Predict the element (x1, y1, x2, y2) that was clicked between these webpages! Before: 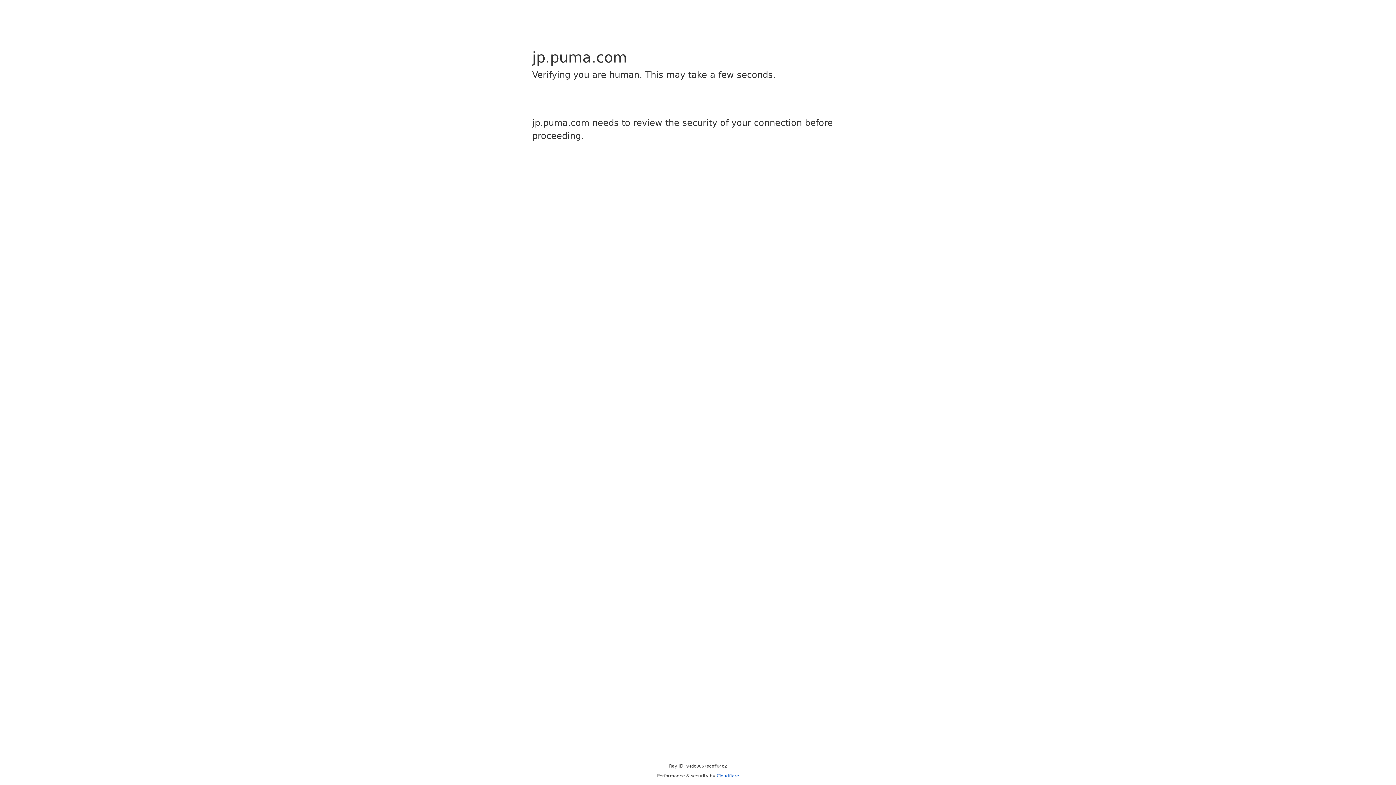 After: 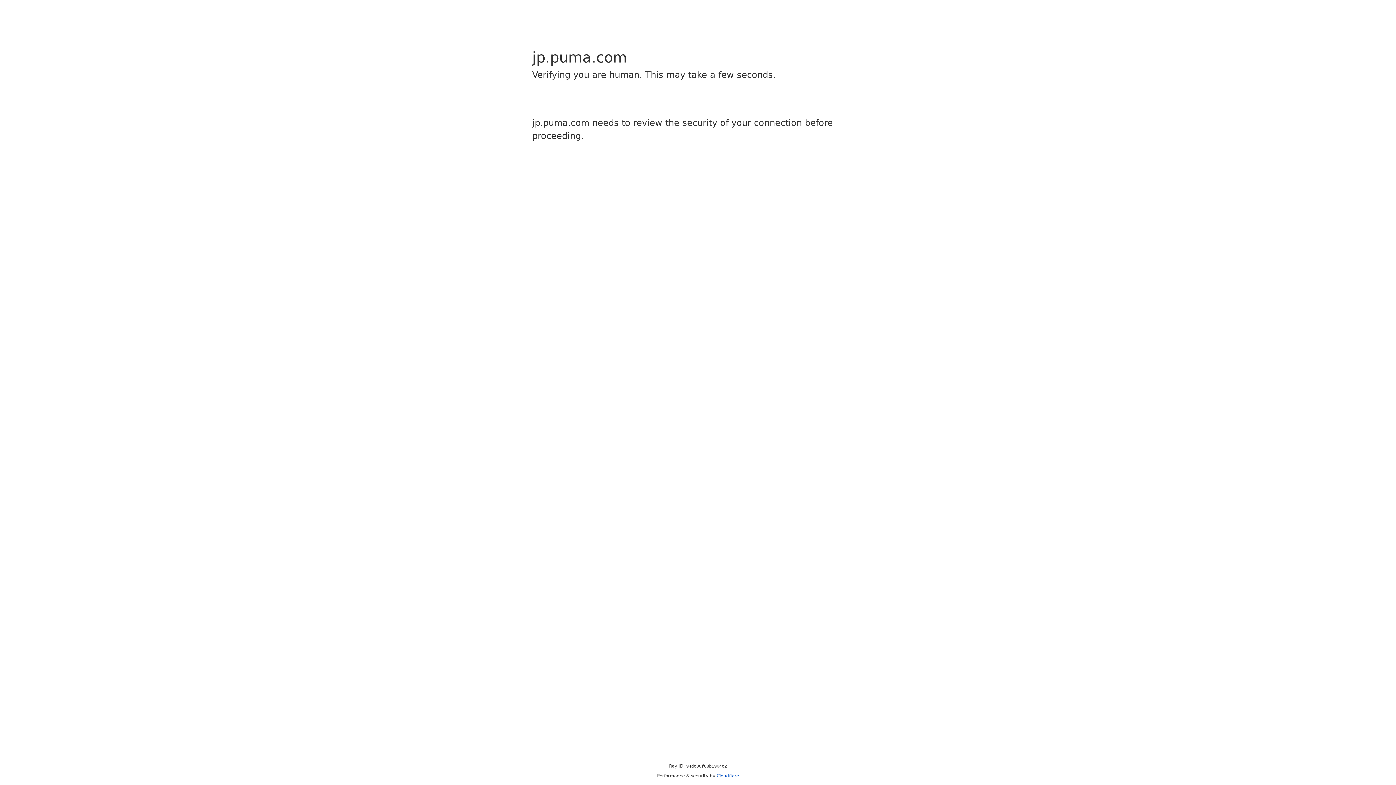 Action: label: Cloudflare bbox: (716, 773, 739, 778)